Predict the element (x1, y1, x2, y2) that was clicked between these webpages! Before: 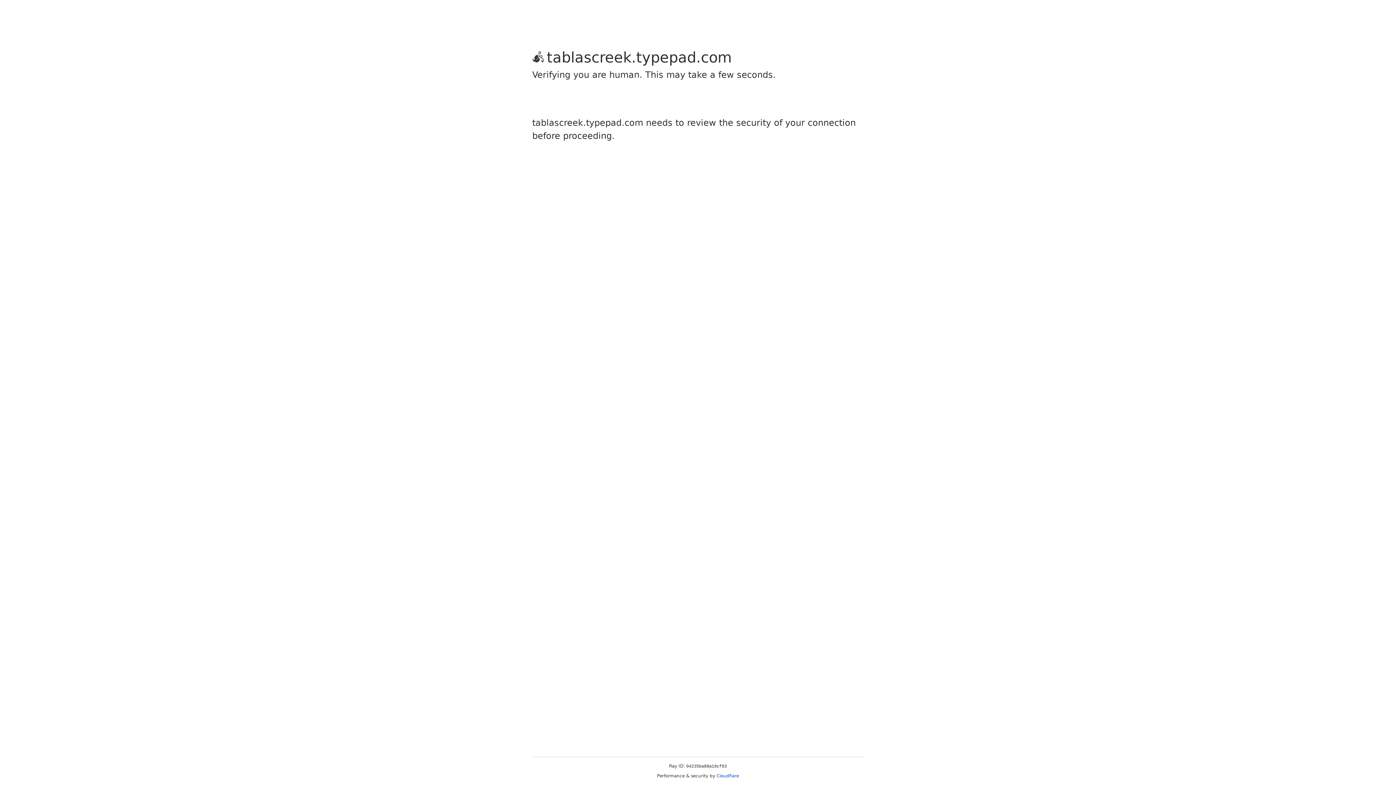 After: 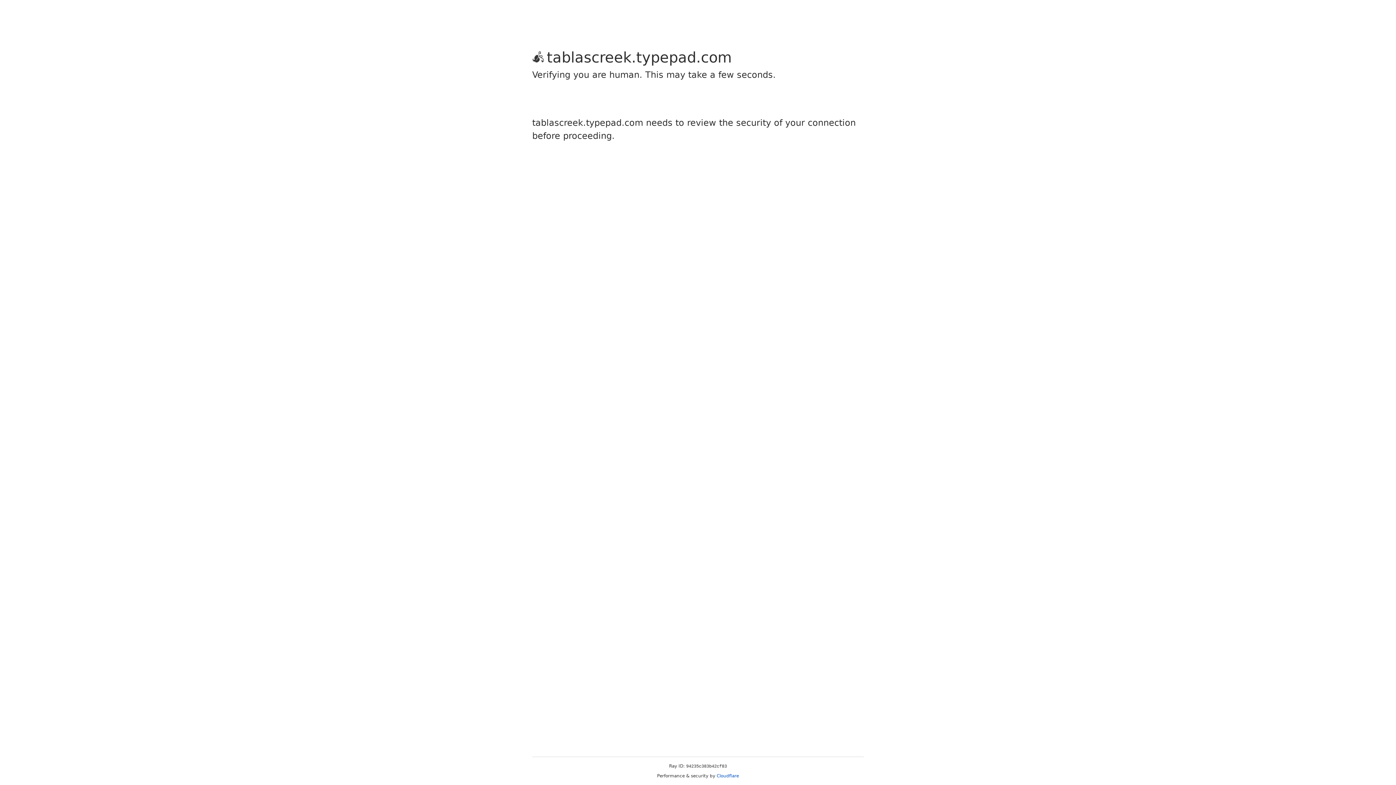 Action: label: Cloudflare bbox: (716, 773, 739, 778)